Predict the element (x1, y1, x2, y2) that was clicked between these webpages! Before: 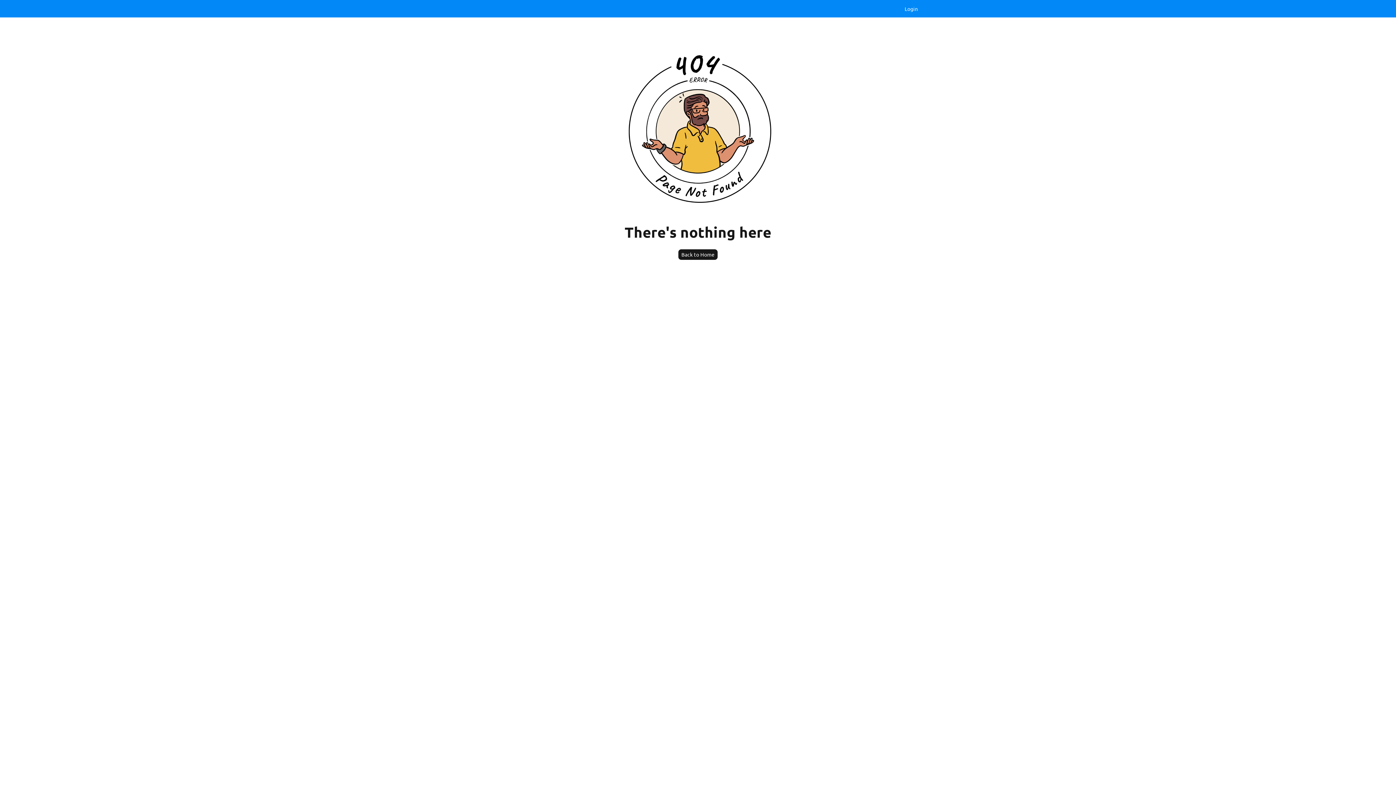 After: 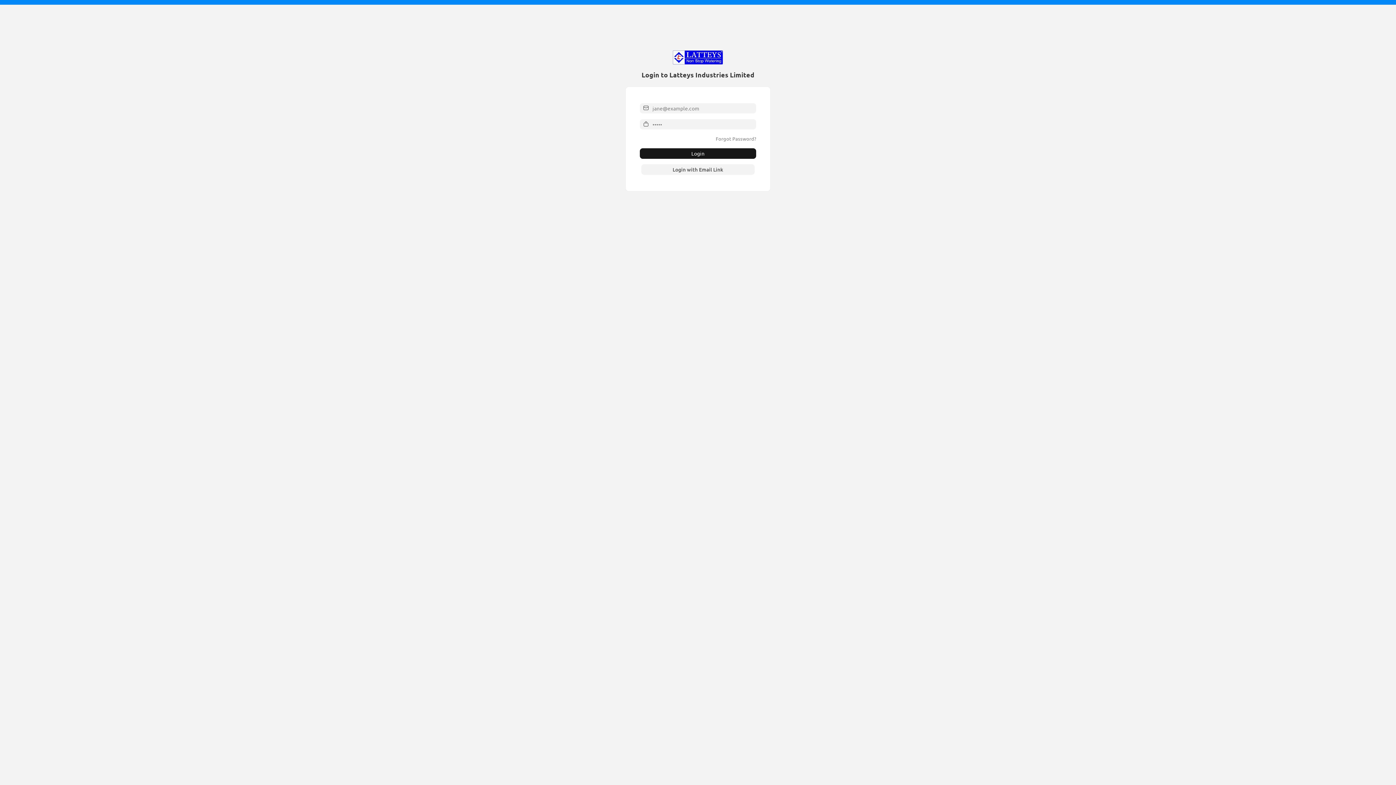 Action: bbox: (899, 3, 924, 14) label: Login